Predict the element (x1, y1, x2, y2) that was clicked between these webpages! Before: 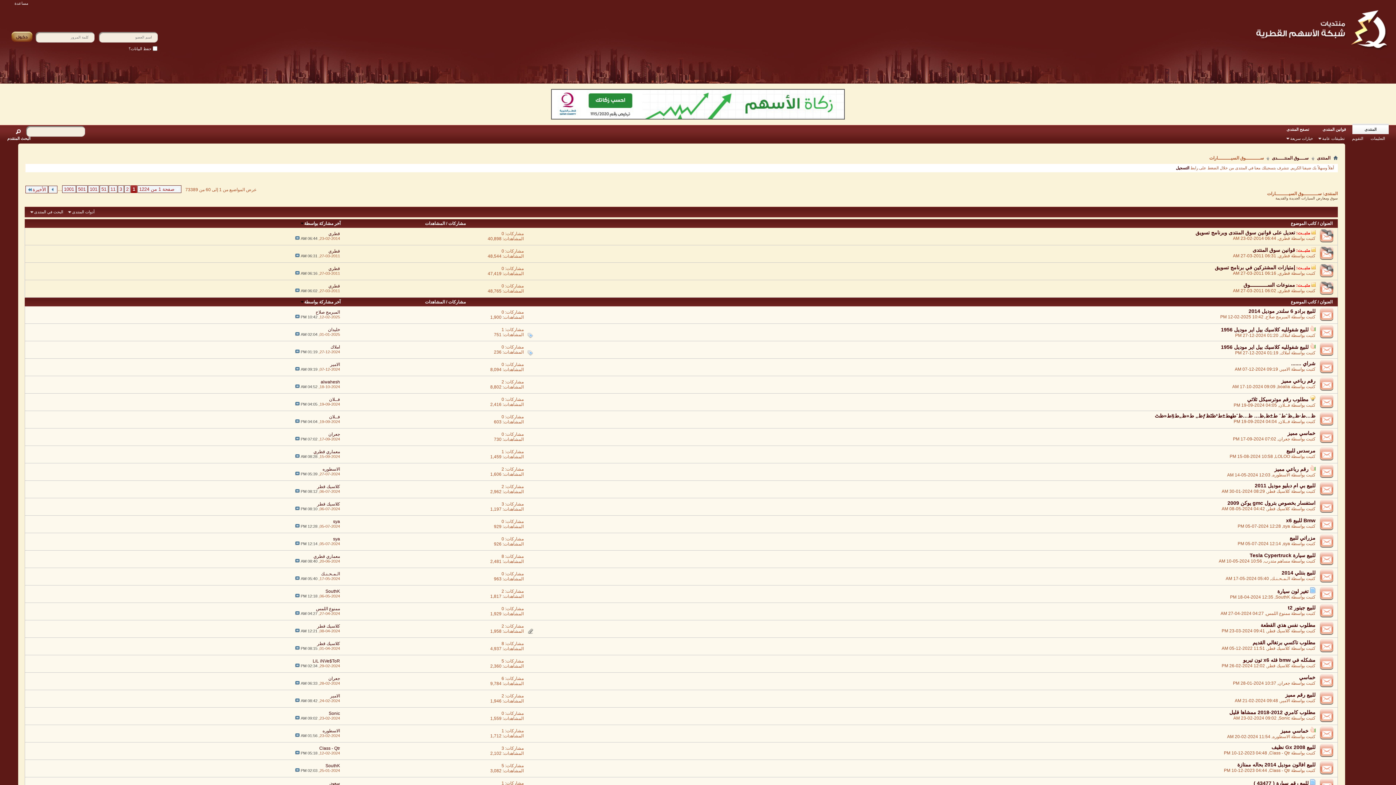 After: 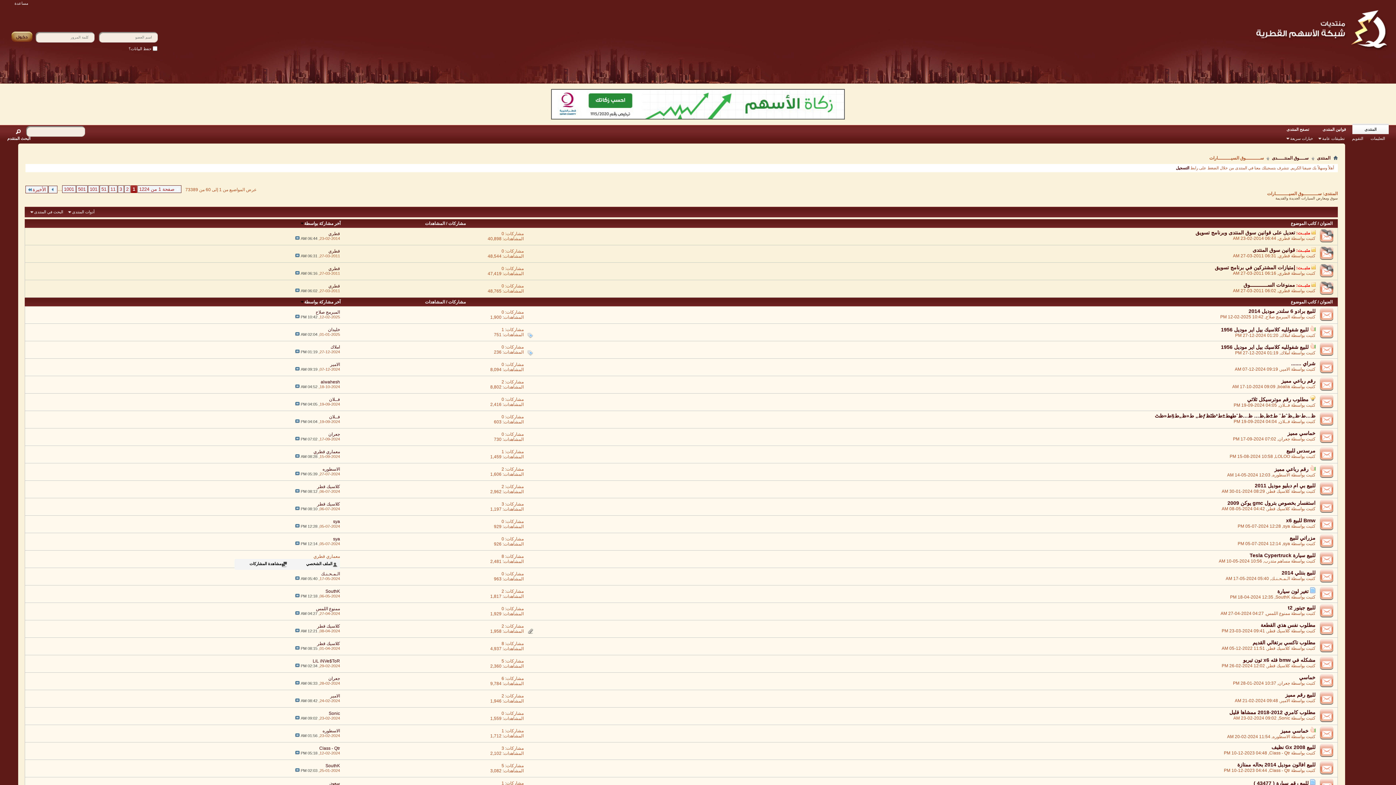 Action: bbox: (313, 554, 340, 559) label: معماري قطري